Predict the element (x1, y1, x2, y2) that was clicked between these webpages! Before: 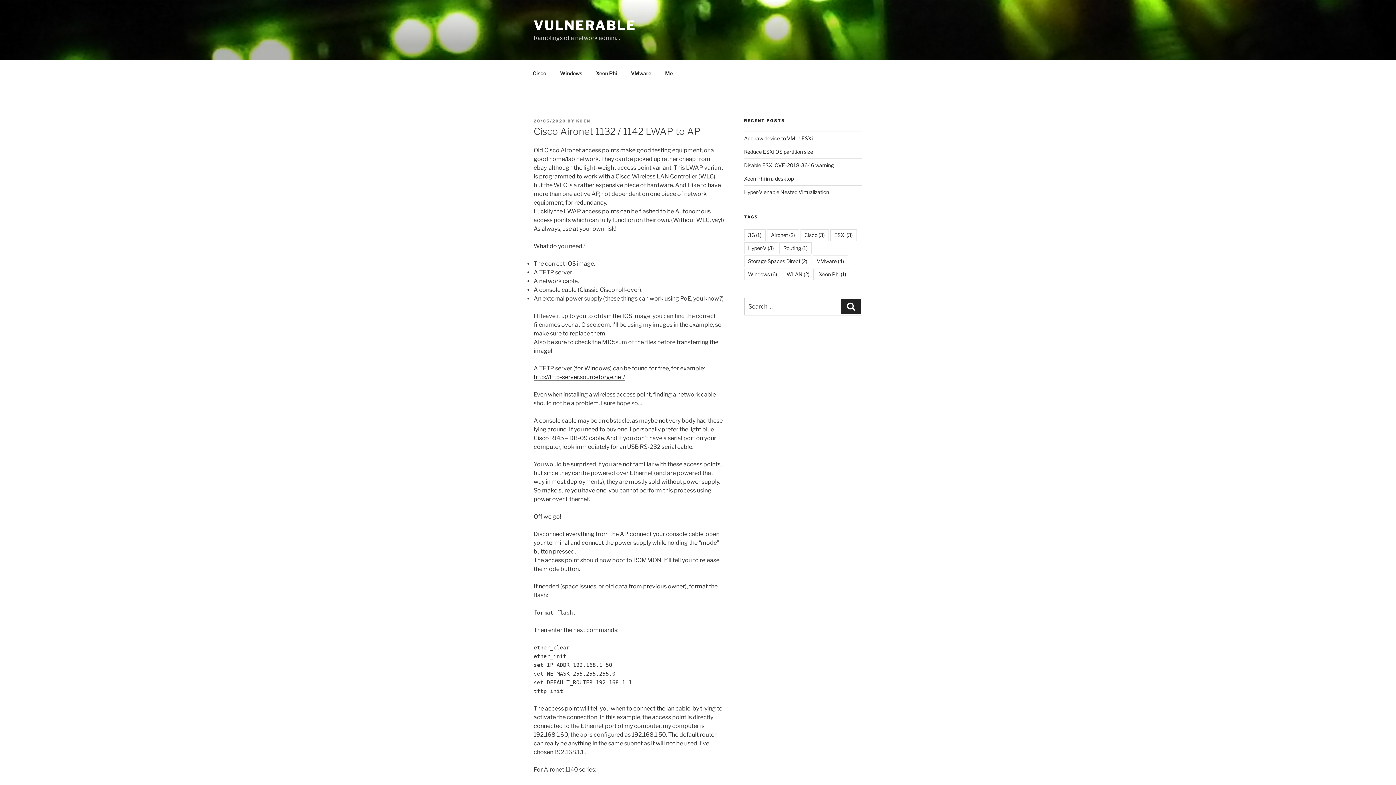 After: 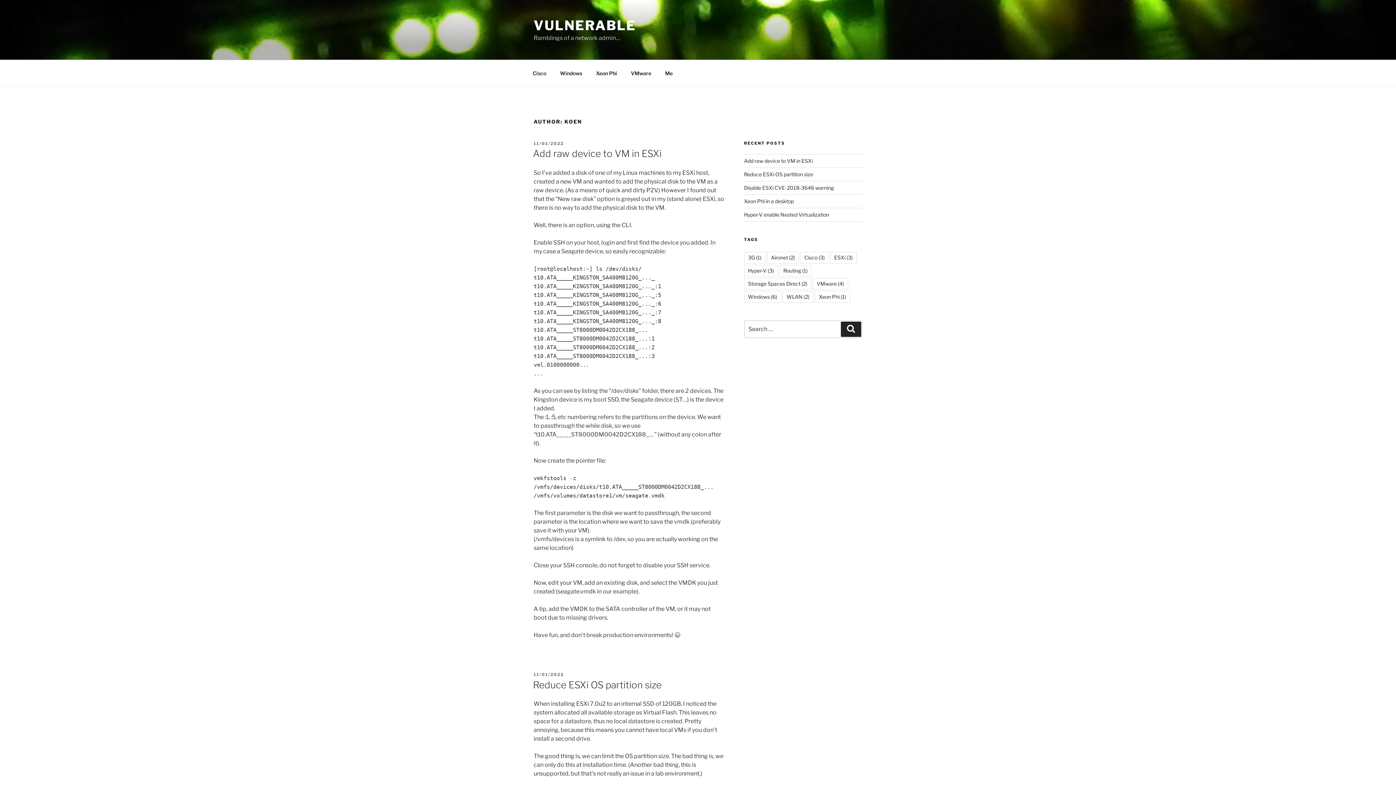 Action: label: KOEN bbox: (576, 118, 590, 123)